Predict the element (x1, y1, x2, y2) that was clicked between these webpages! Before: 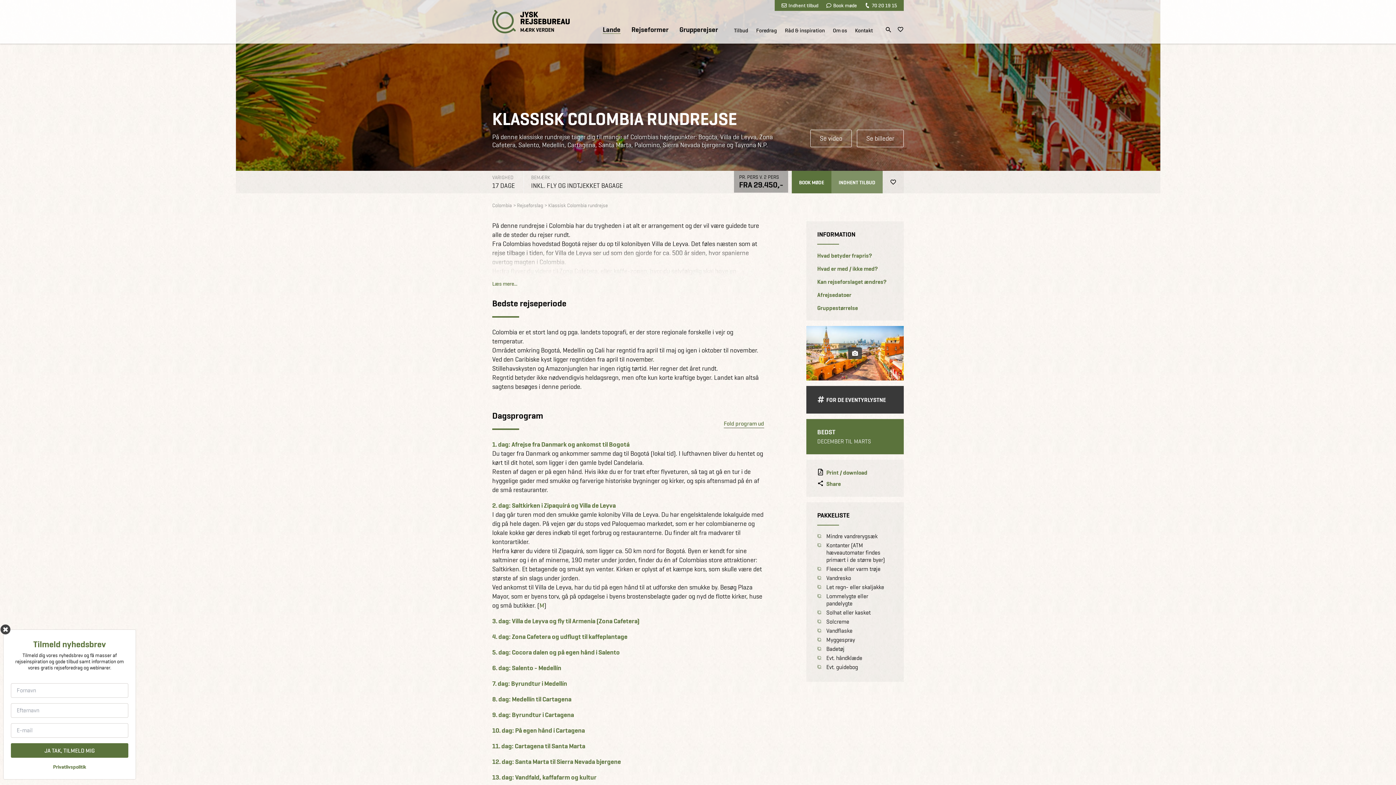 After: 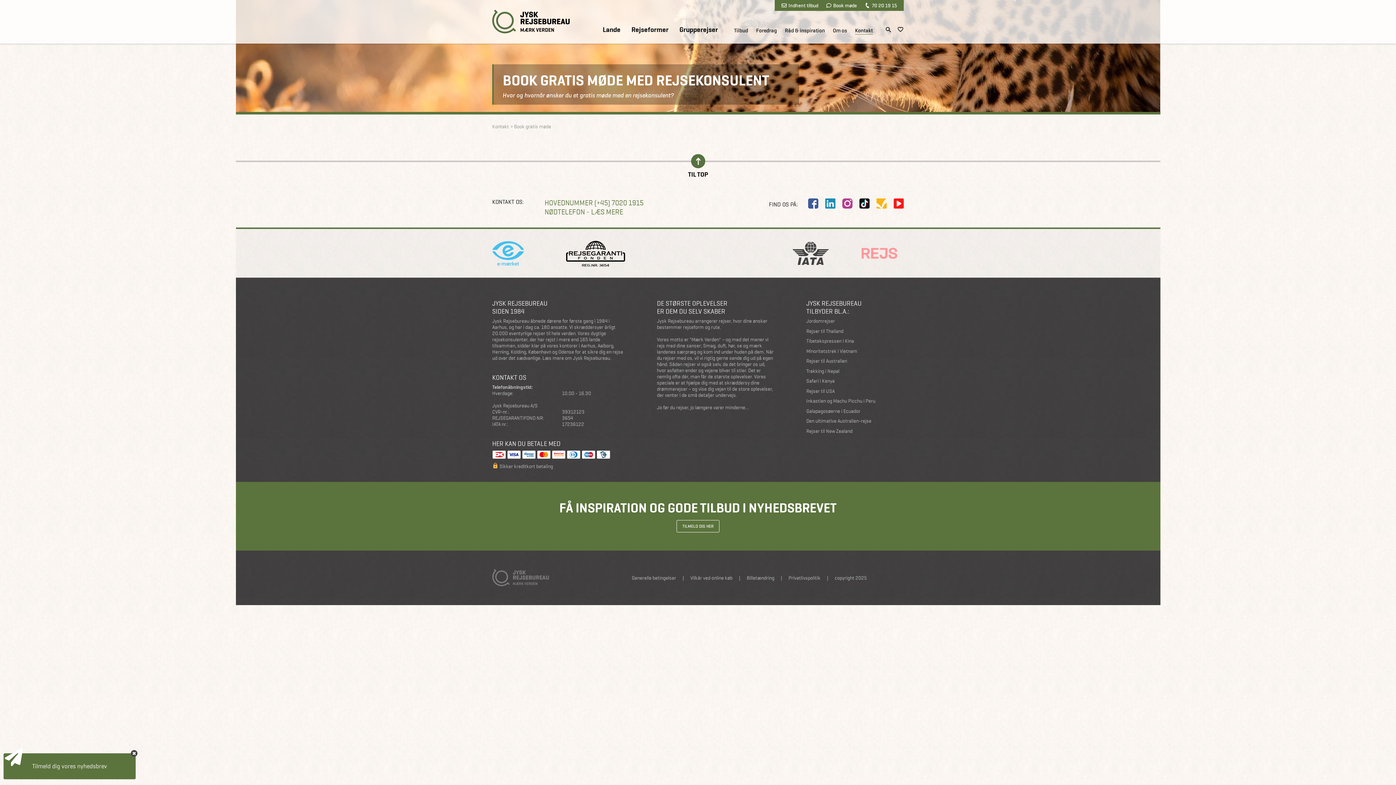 Action: bbox: (826, 0, 857, 10) label: Book møde